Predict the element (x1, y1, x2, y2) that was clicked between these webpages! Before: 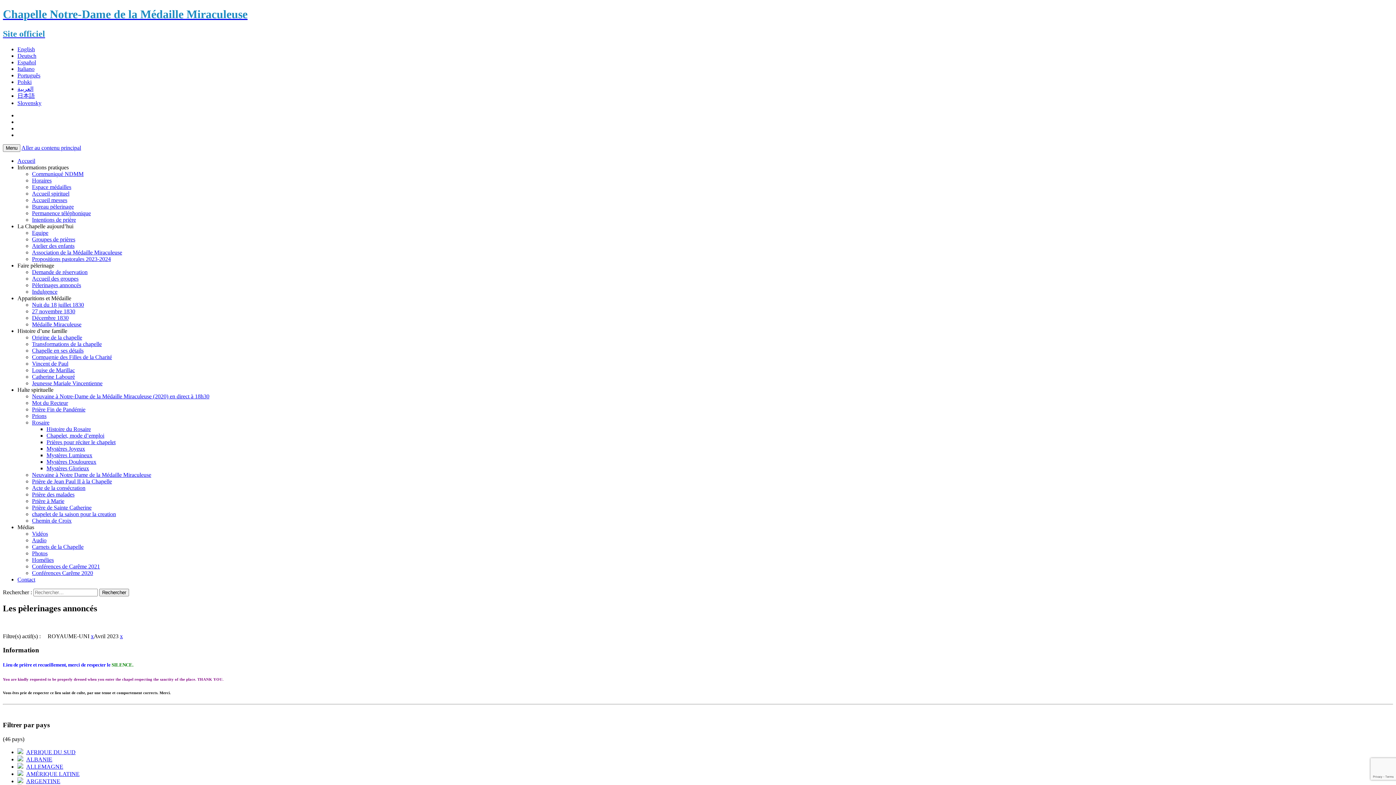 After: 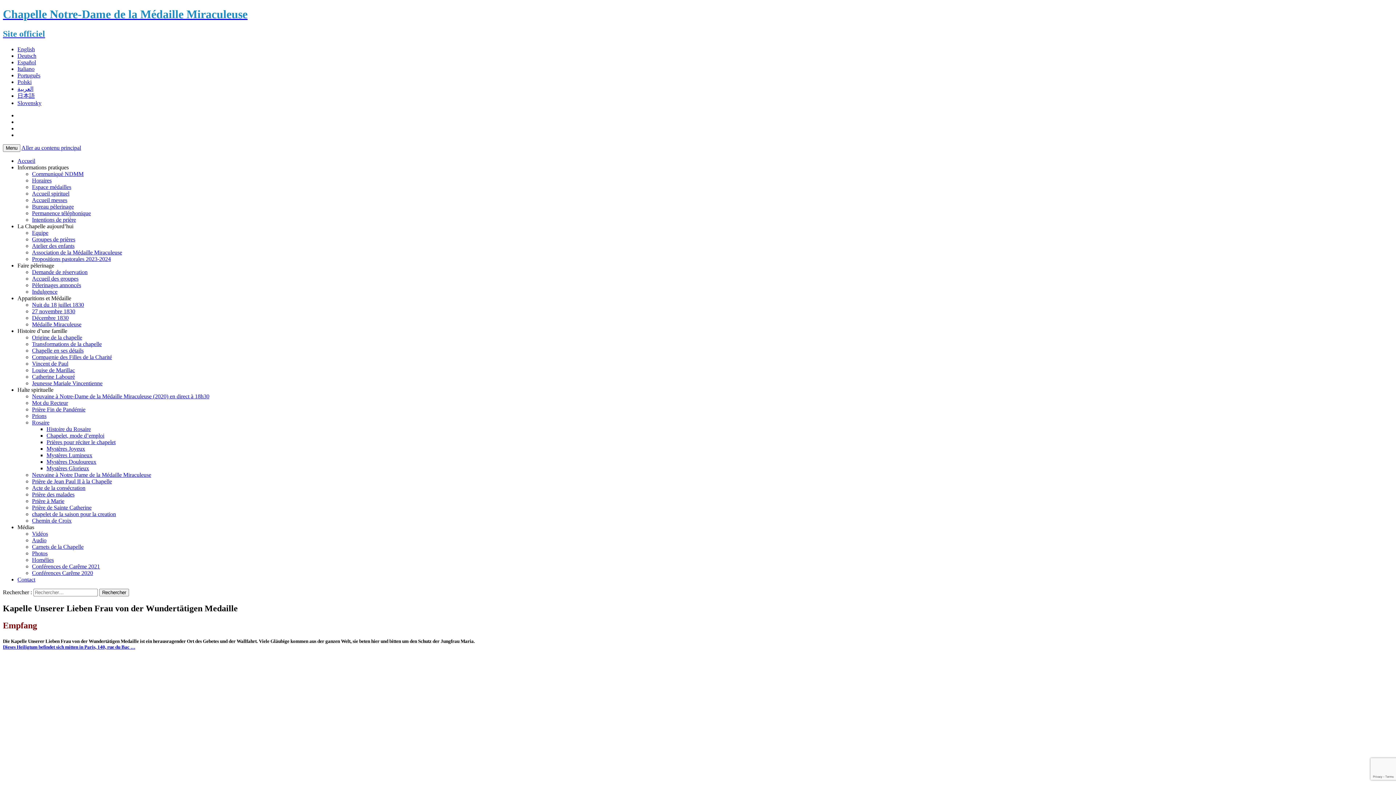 Action: label: Deutsch bbox: (17, 52, 36, 58)